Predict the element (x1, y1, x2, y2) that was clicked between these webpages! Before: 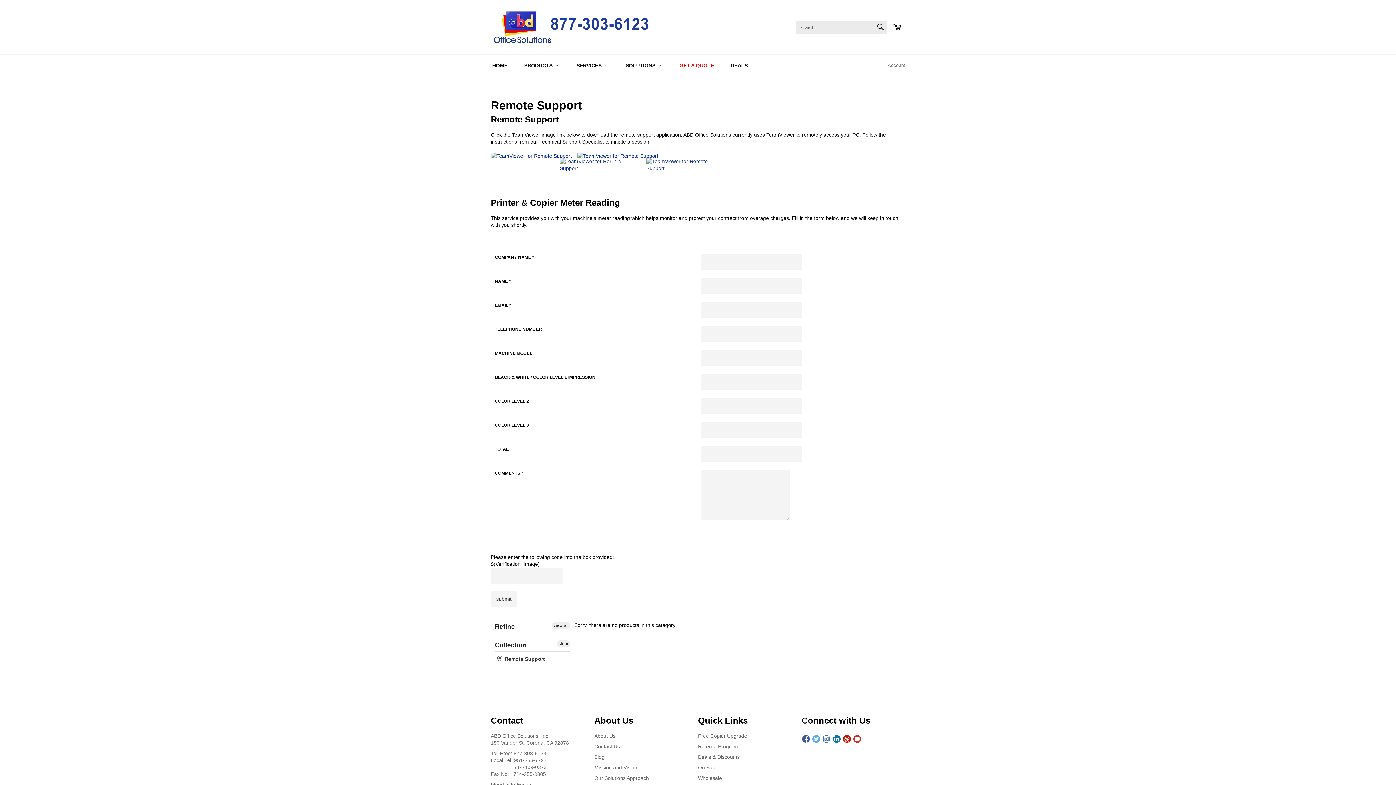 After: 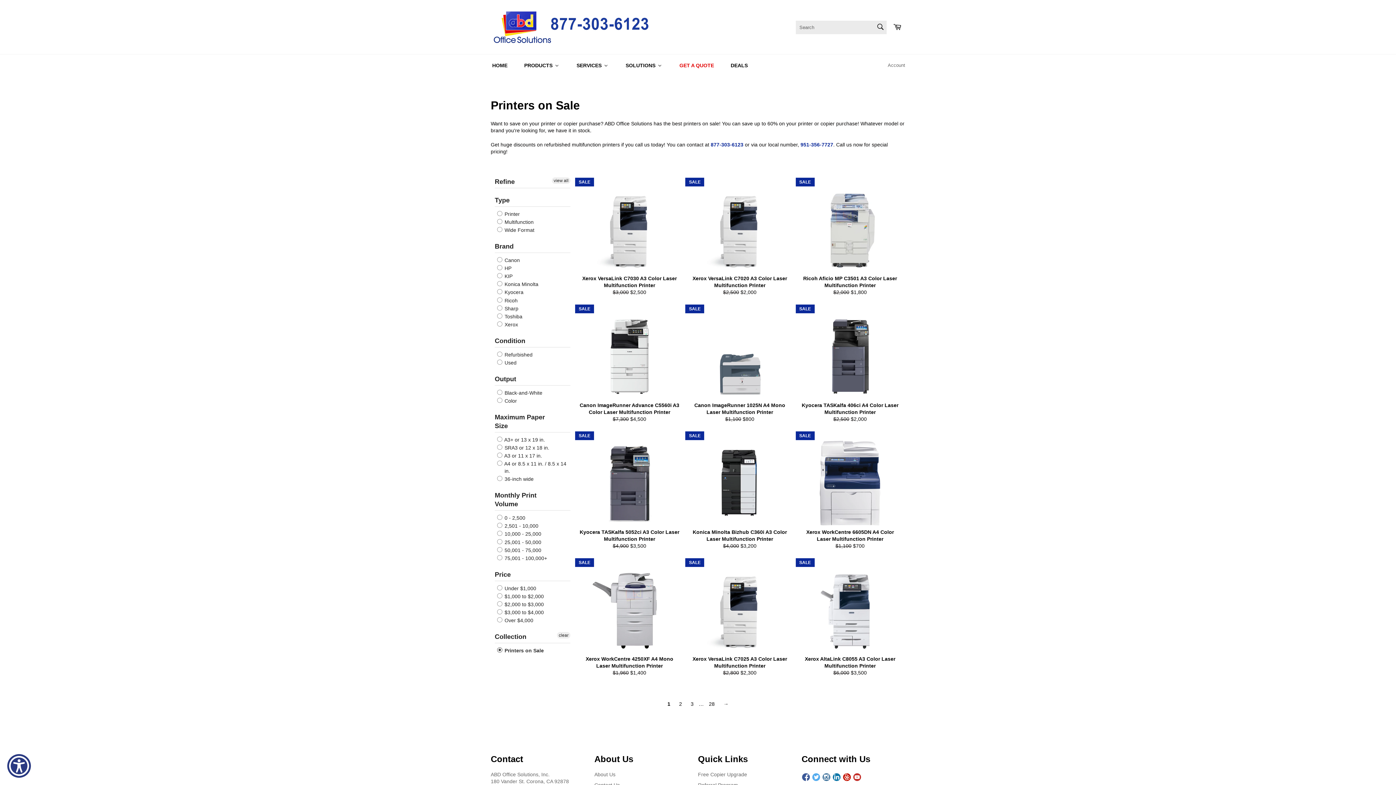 Action: label: On Sale bbox: (698, 765, 716, 771)